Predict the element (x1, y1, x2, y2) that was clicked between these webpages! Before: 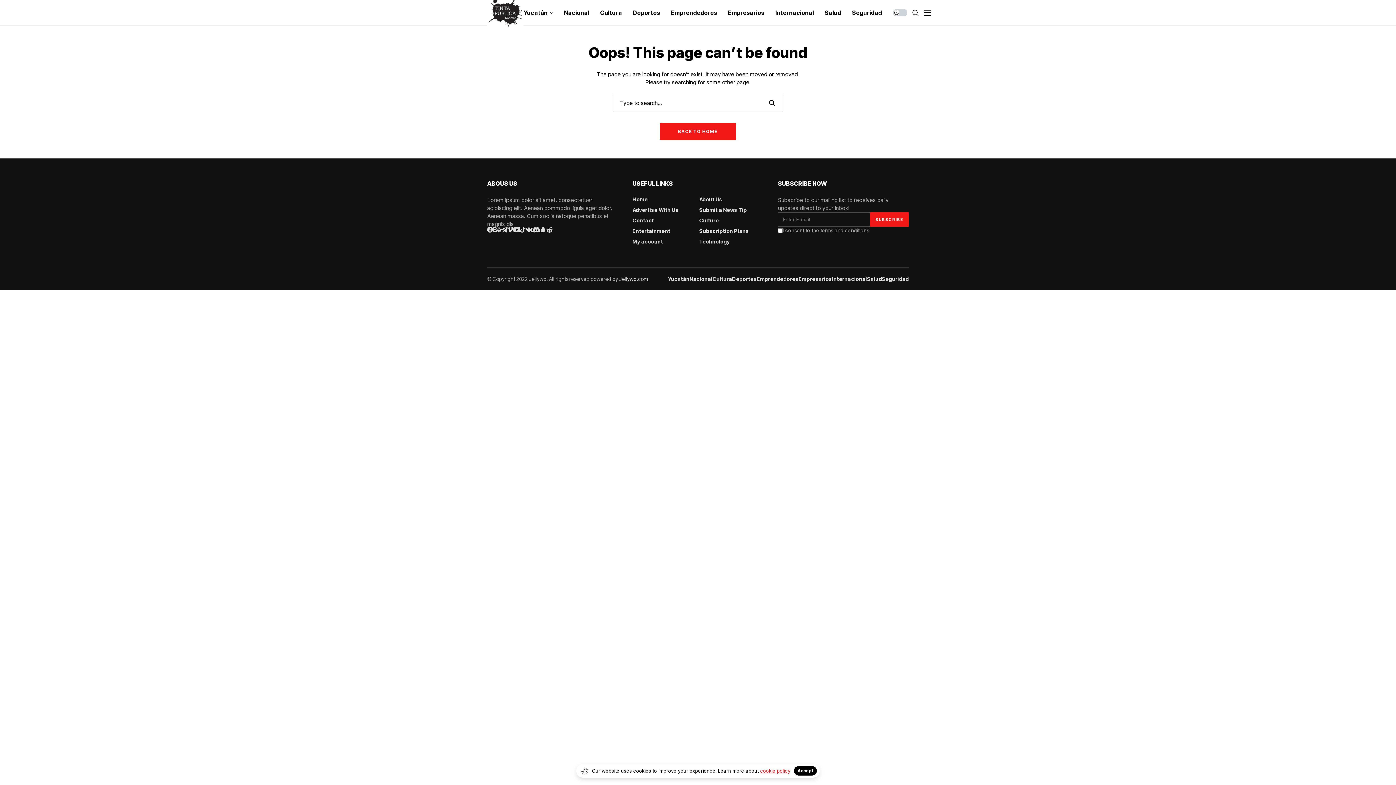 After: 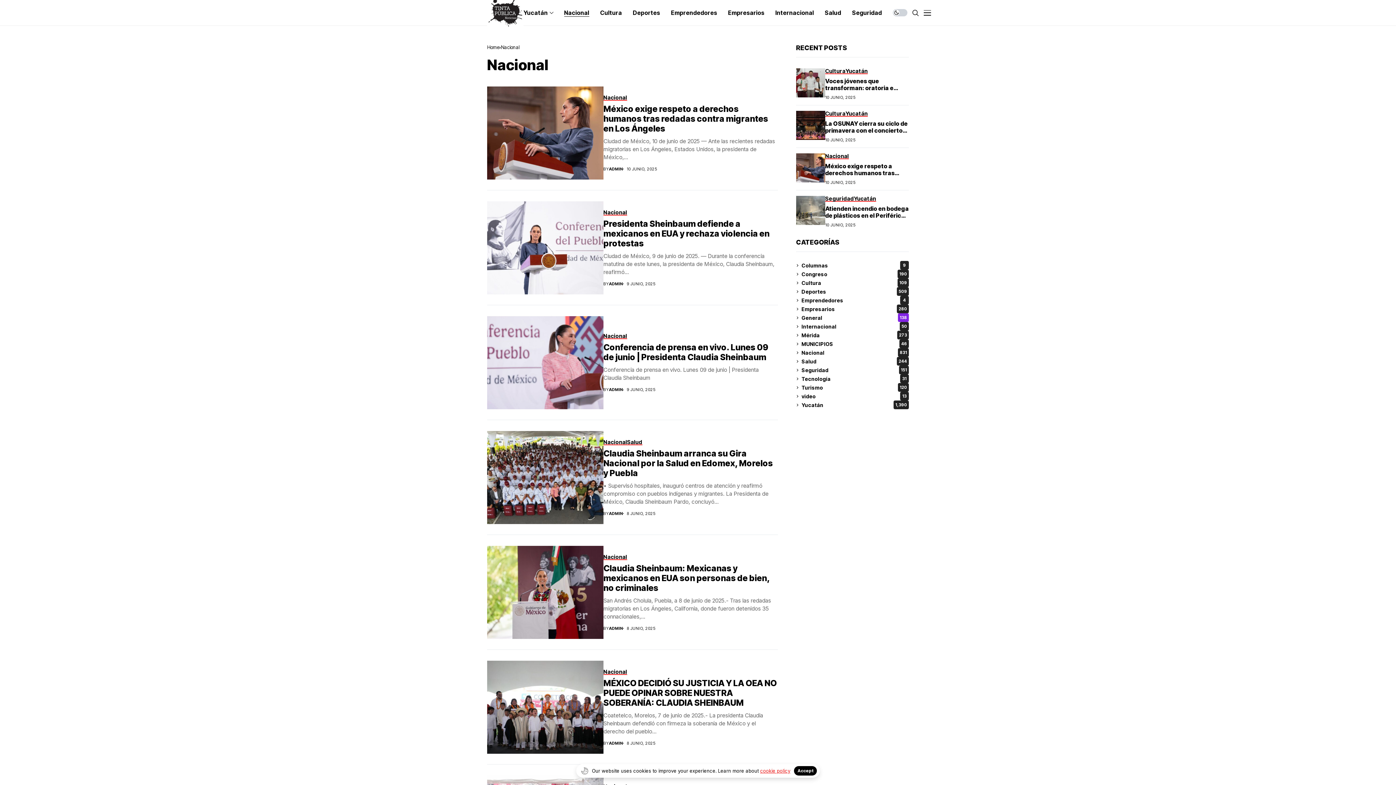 Action: label: Nacional bbox: (689, 276, 712, 282)